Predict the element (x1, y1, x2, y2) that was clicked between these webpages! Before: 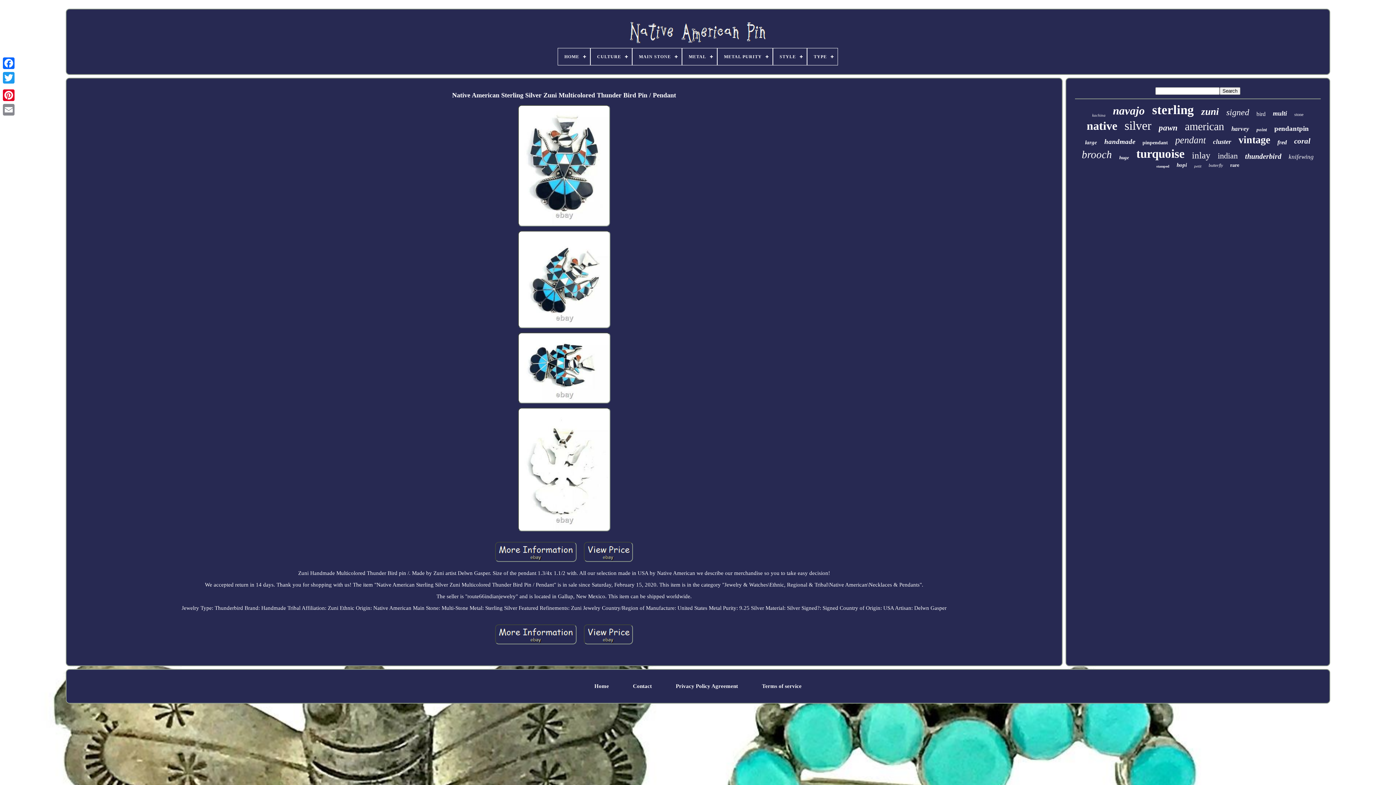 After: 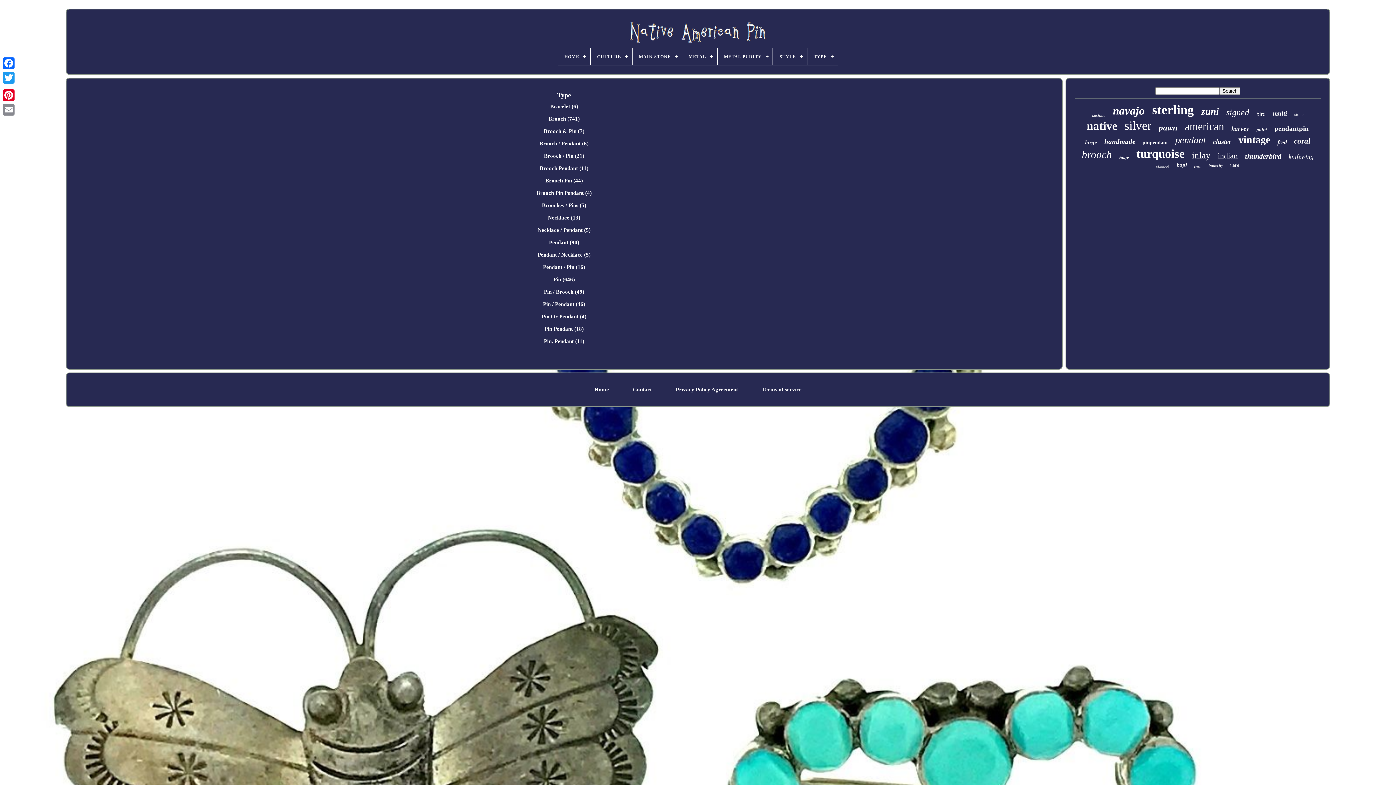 Action: bbox: (807, 48, 837, 65) label: TYPE